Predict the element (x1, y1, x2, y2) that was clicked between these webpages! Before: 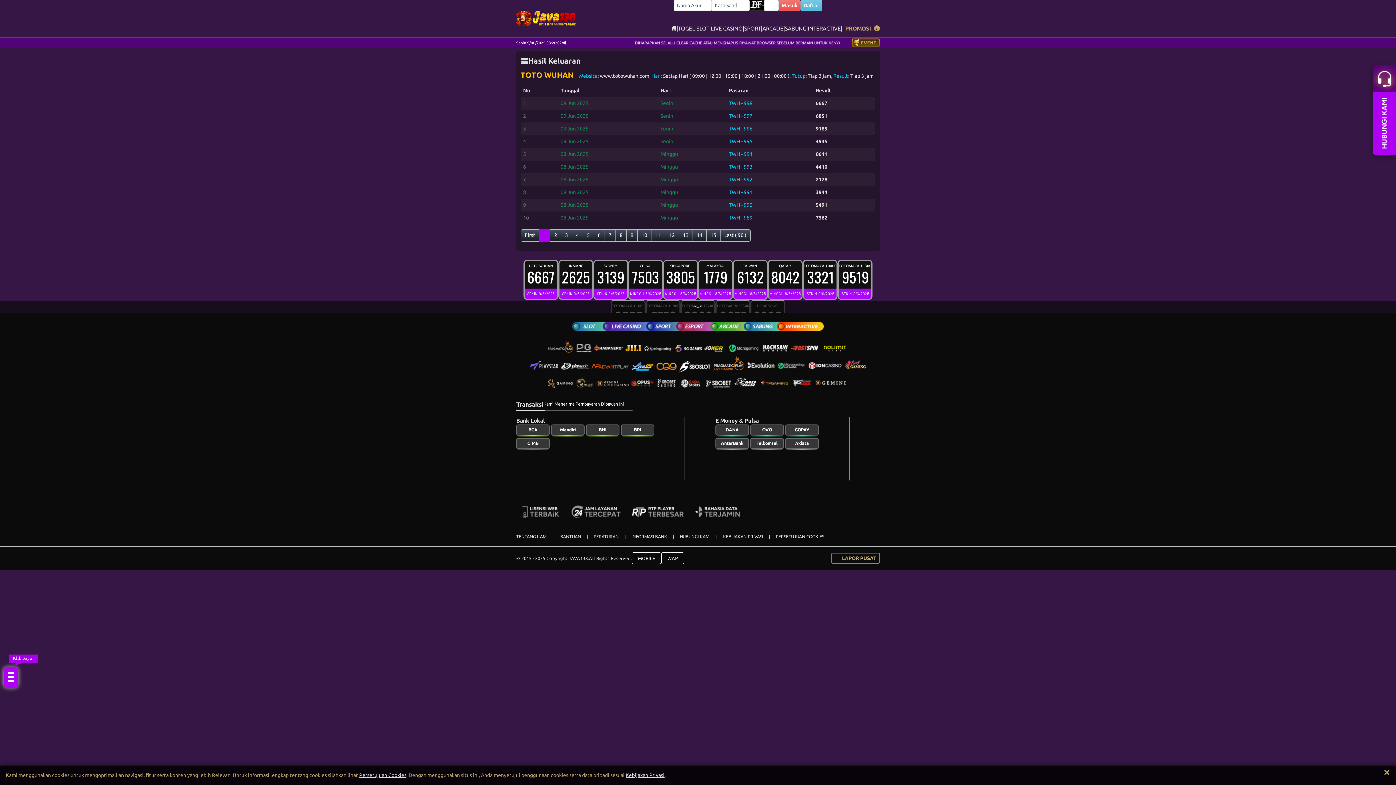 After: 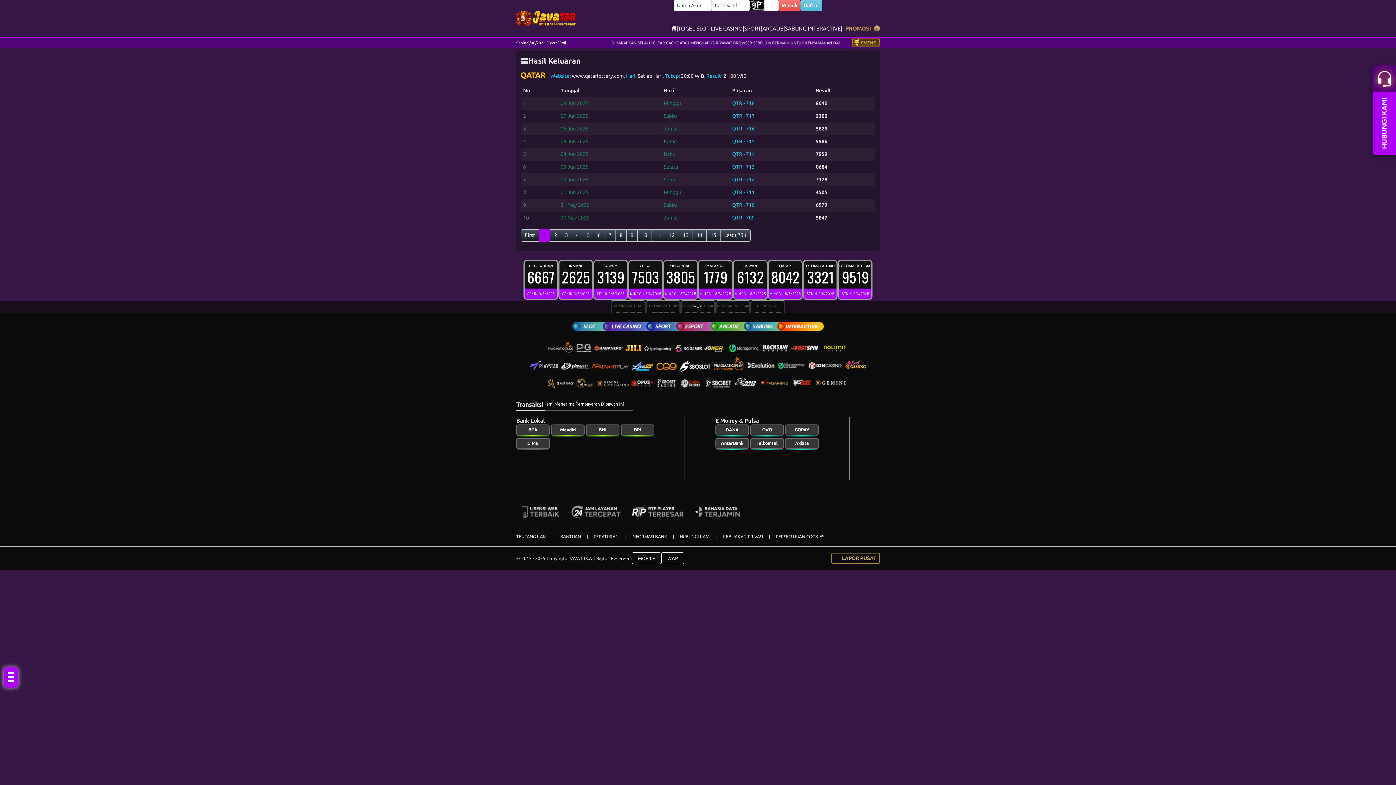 Action: label: QATAR 
8042
MINGGU 8/6/2025 bbox: (768, 259, 802, 299)